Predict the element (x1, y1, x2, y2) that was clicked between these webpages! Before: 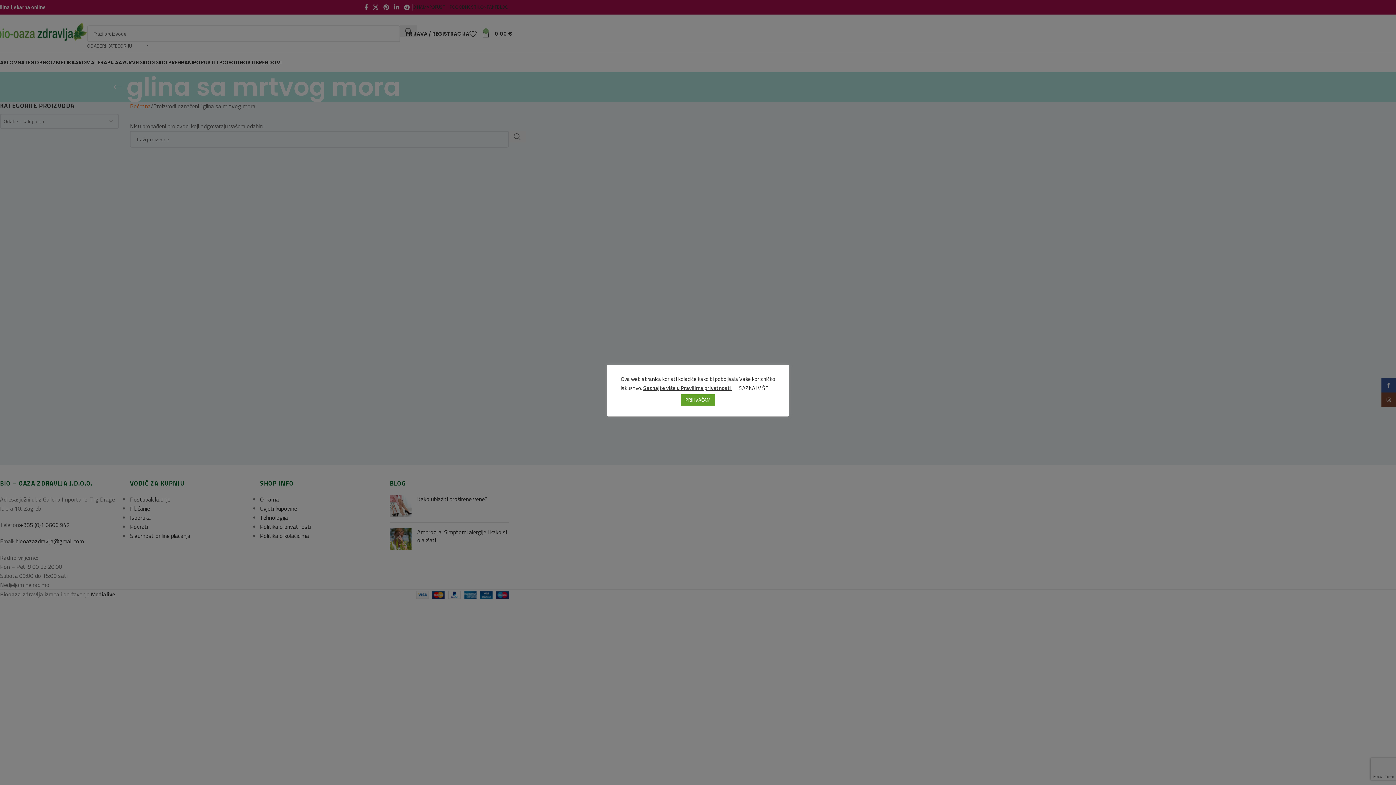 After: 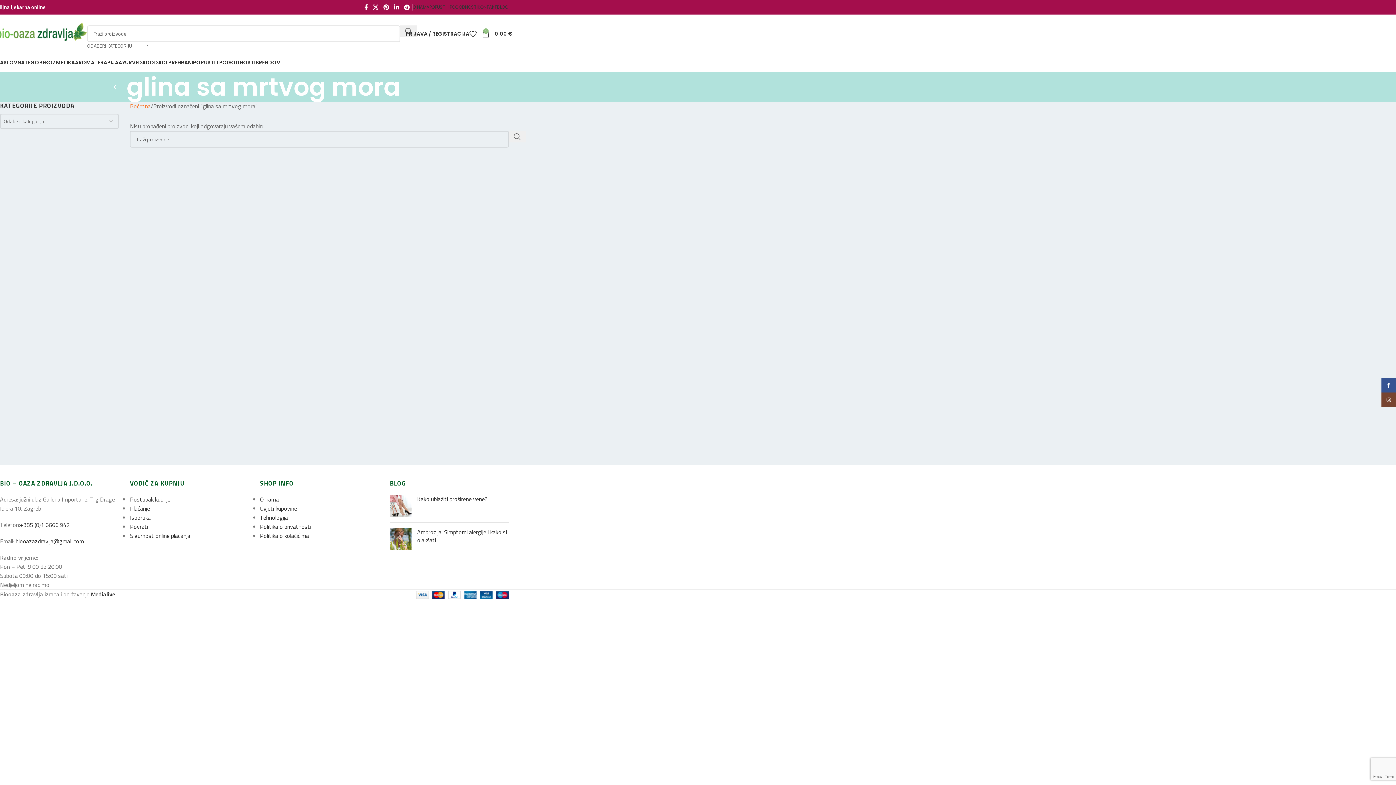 Action: bbox: (681, 394, 715, 405) label: PRIHVAĆAM